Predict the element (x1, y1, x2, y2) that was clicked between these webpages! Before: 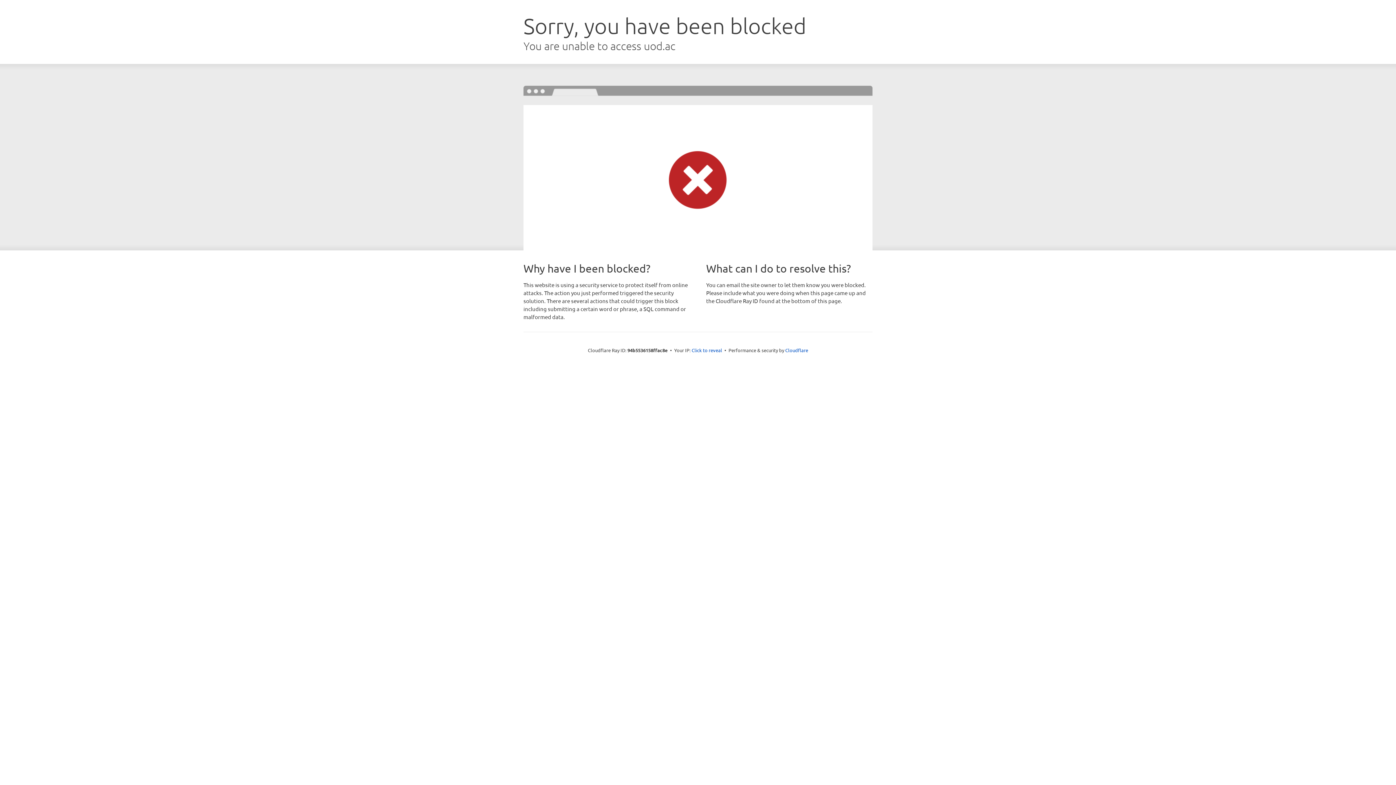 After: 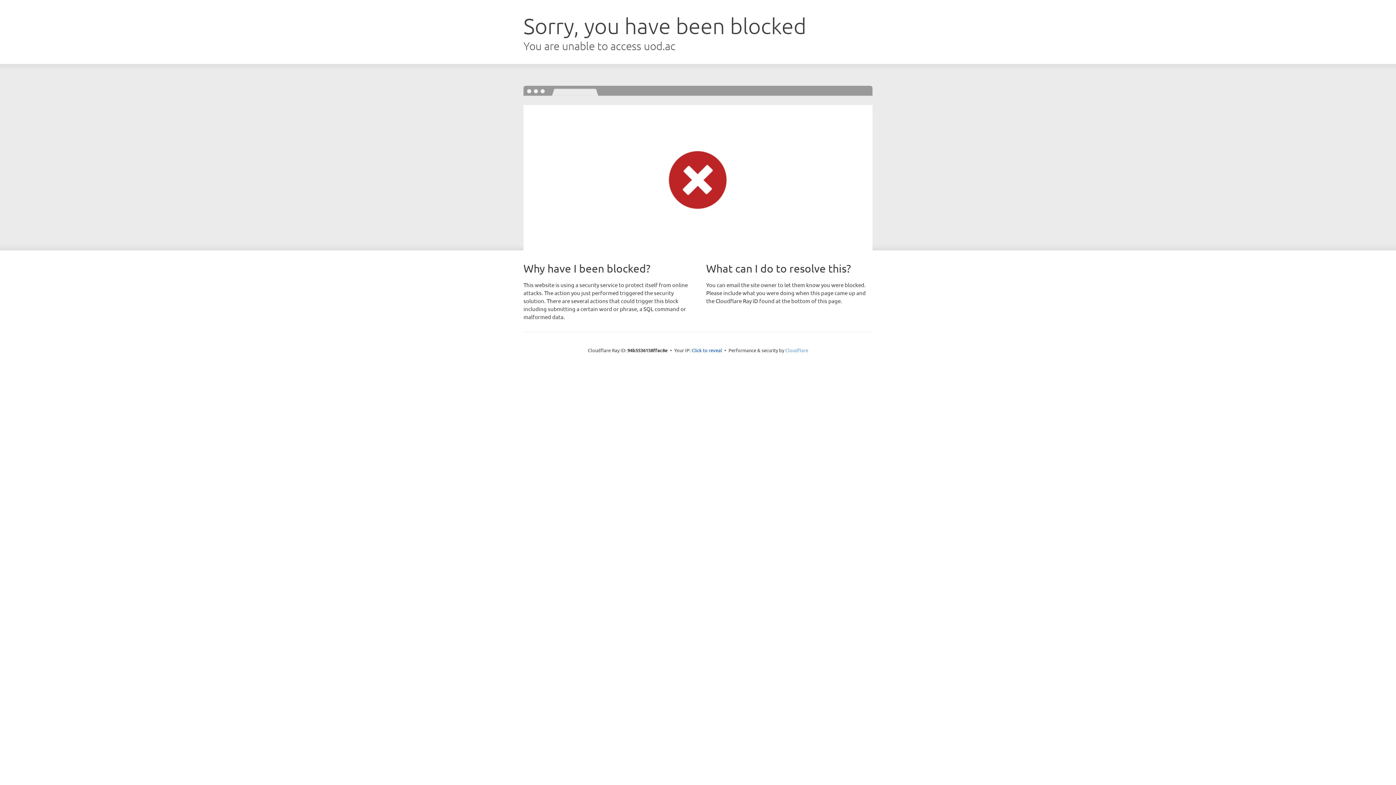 Action: label: Cloudflare bbox: (785, 347, 808, 353)